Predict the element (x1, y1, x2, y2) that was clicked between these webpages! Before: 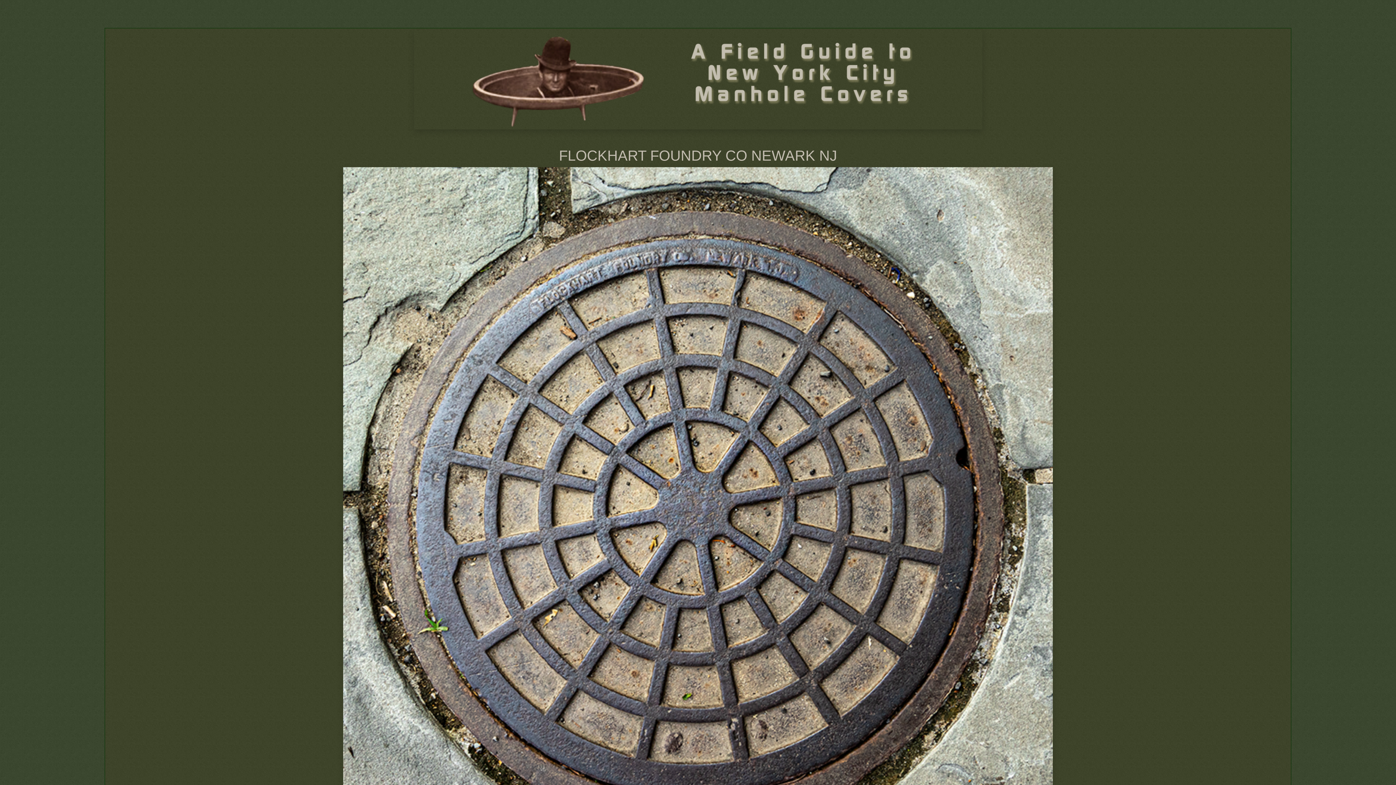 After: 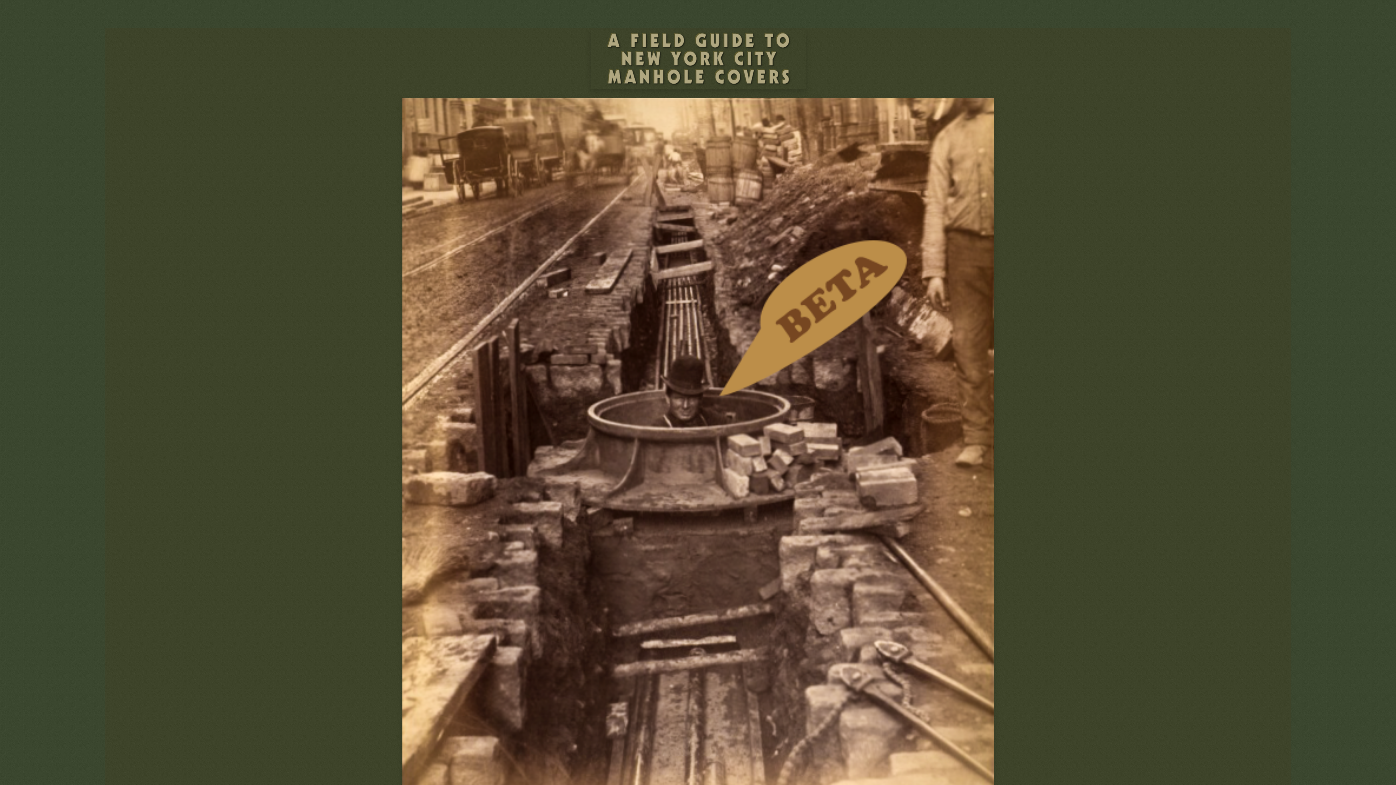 Action: bbox: (106, 29, 1289, 129)